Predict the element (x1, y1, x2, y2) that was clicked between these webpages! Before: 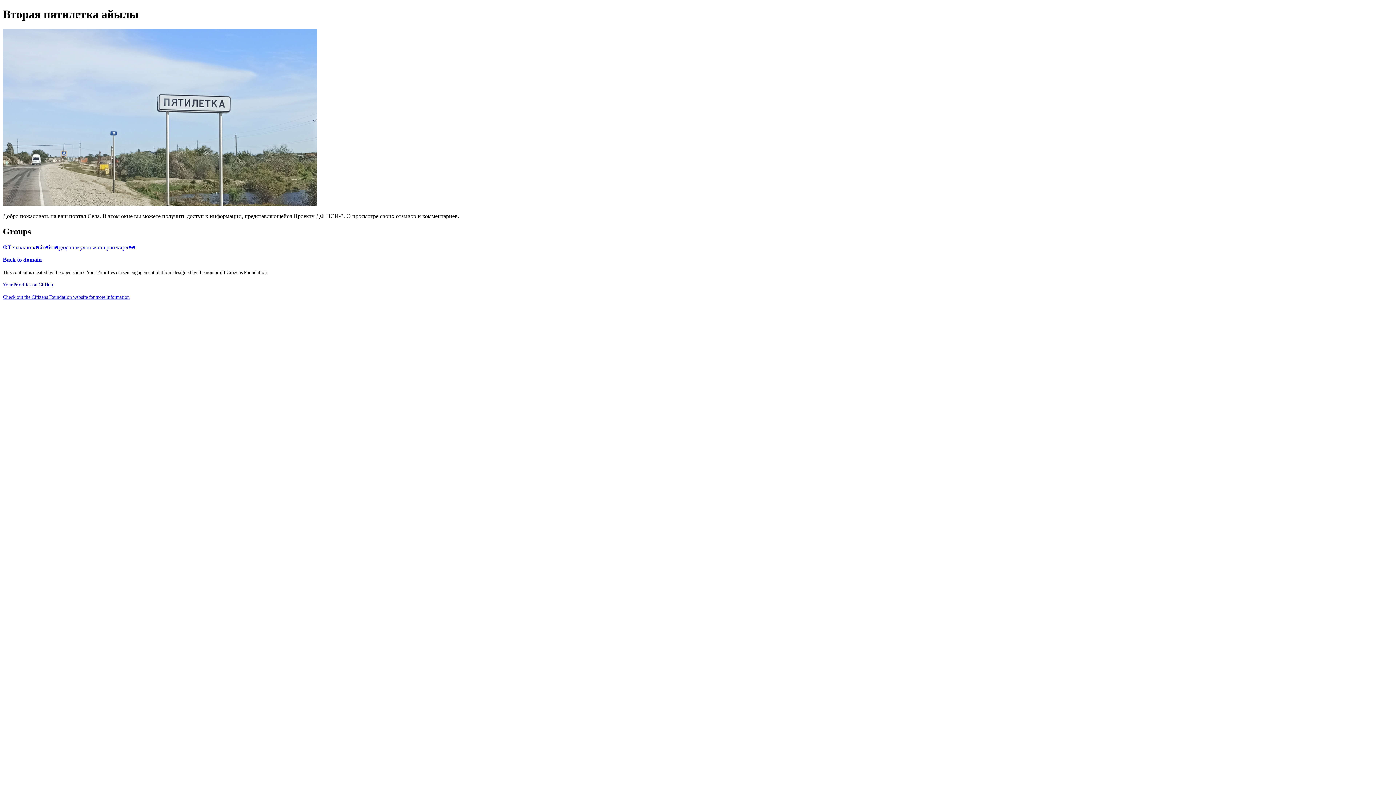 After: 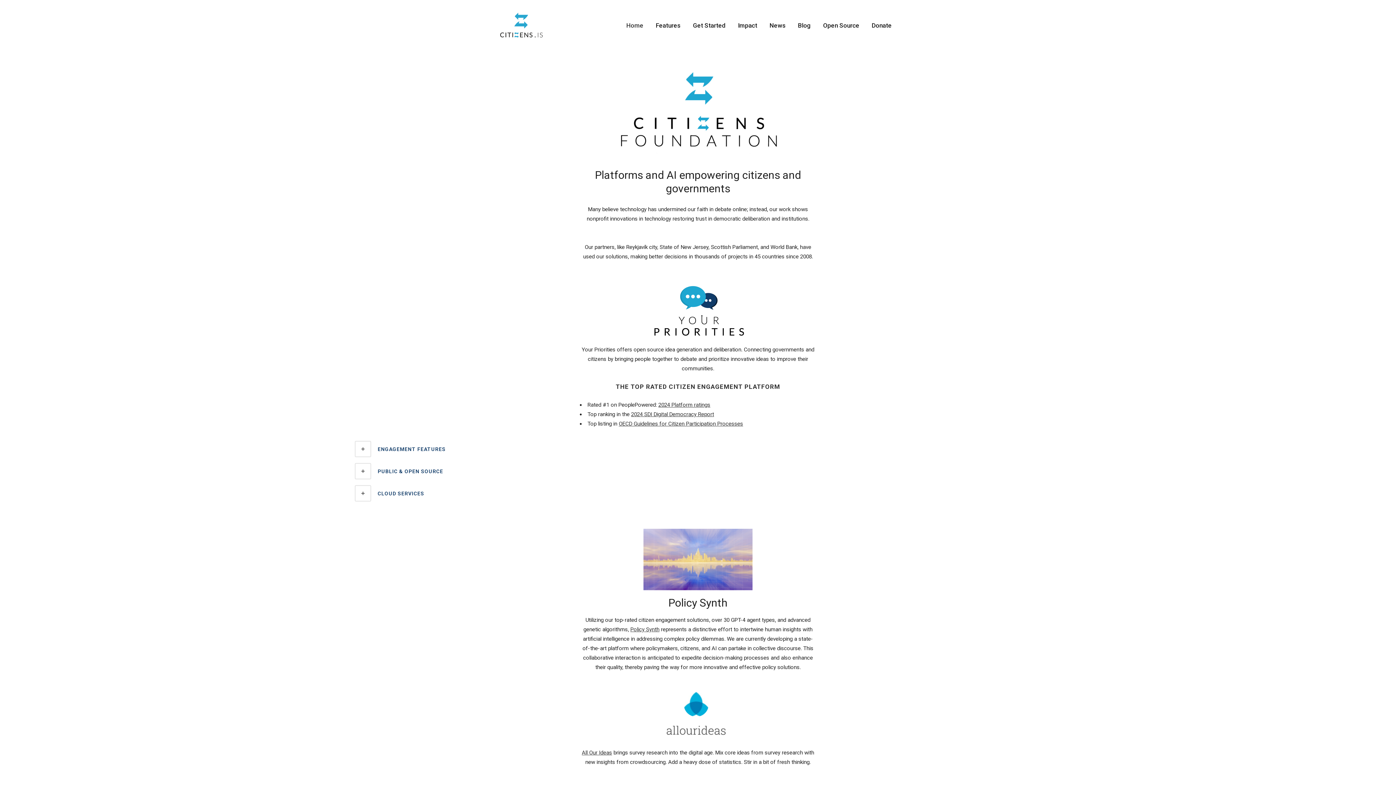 Action: label: Check out the Citizens Foundation website for more information bbox: (2, 294, 129, 299)